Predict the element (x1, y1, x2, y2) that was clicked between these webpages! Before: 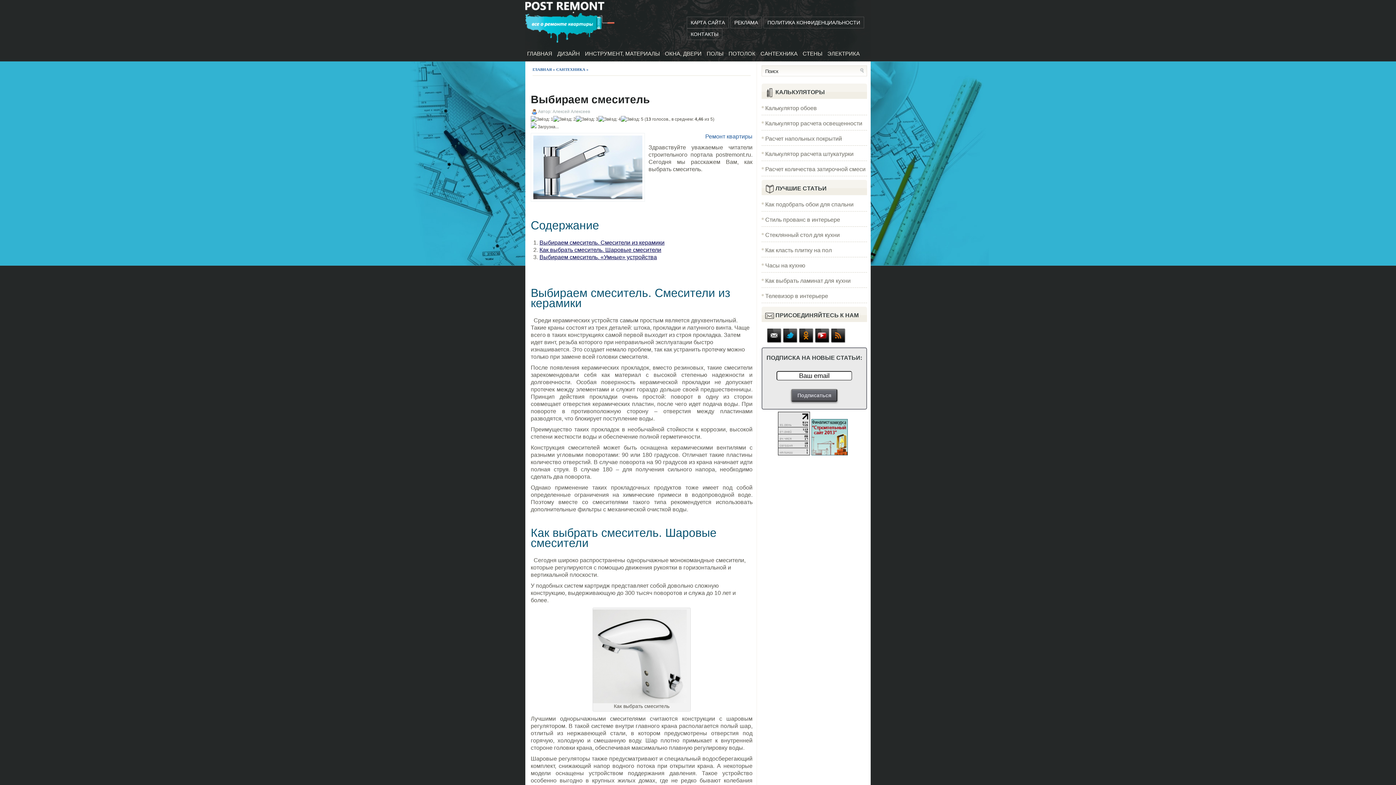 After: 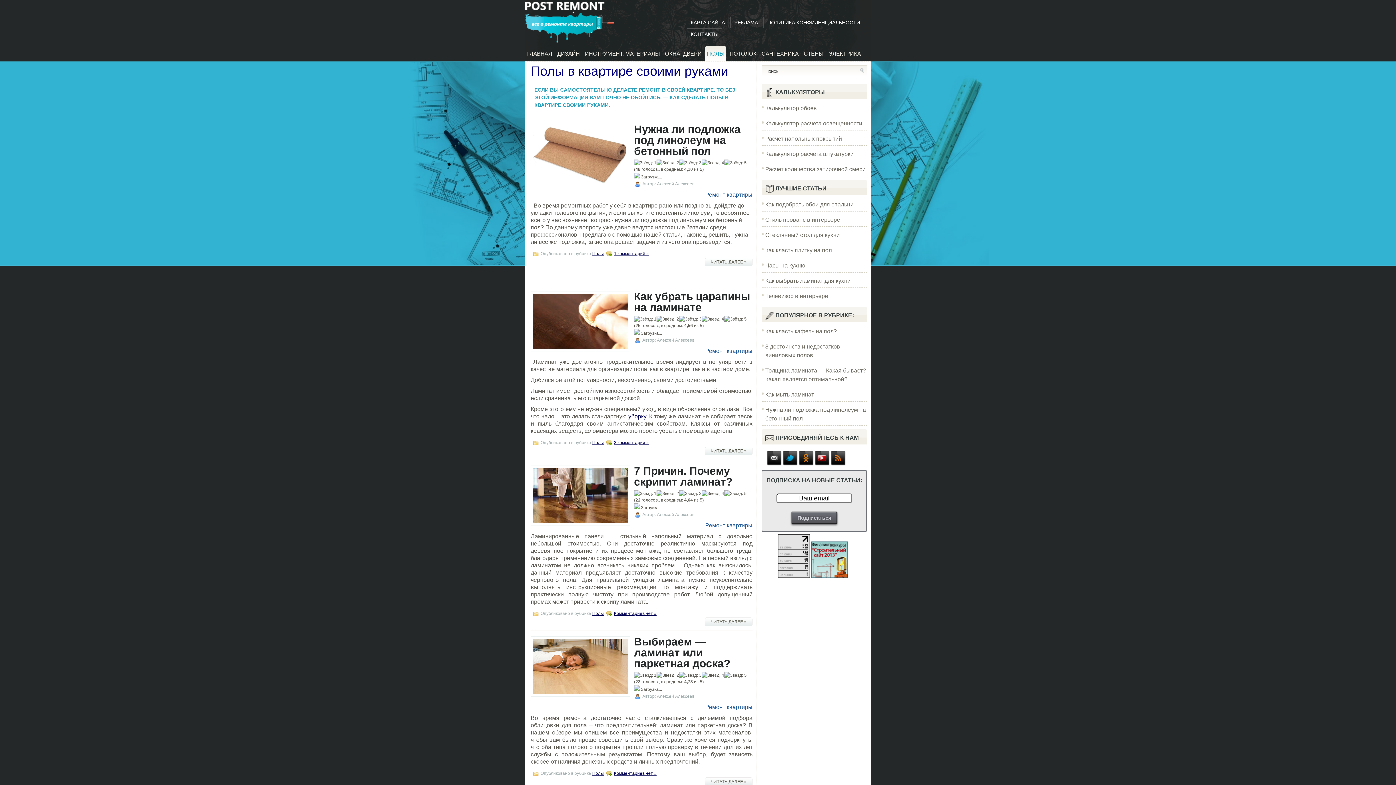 Action: bbox: (705, 46, 725, 61) label: ПОЛЫ